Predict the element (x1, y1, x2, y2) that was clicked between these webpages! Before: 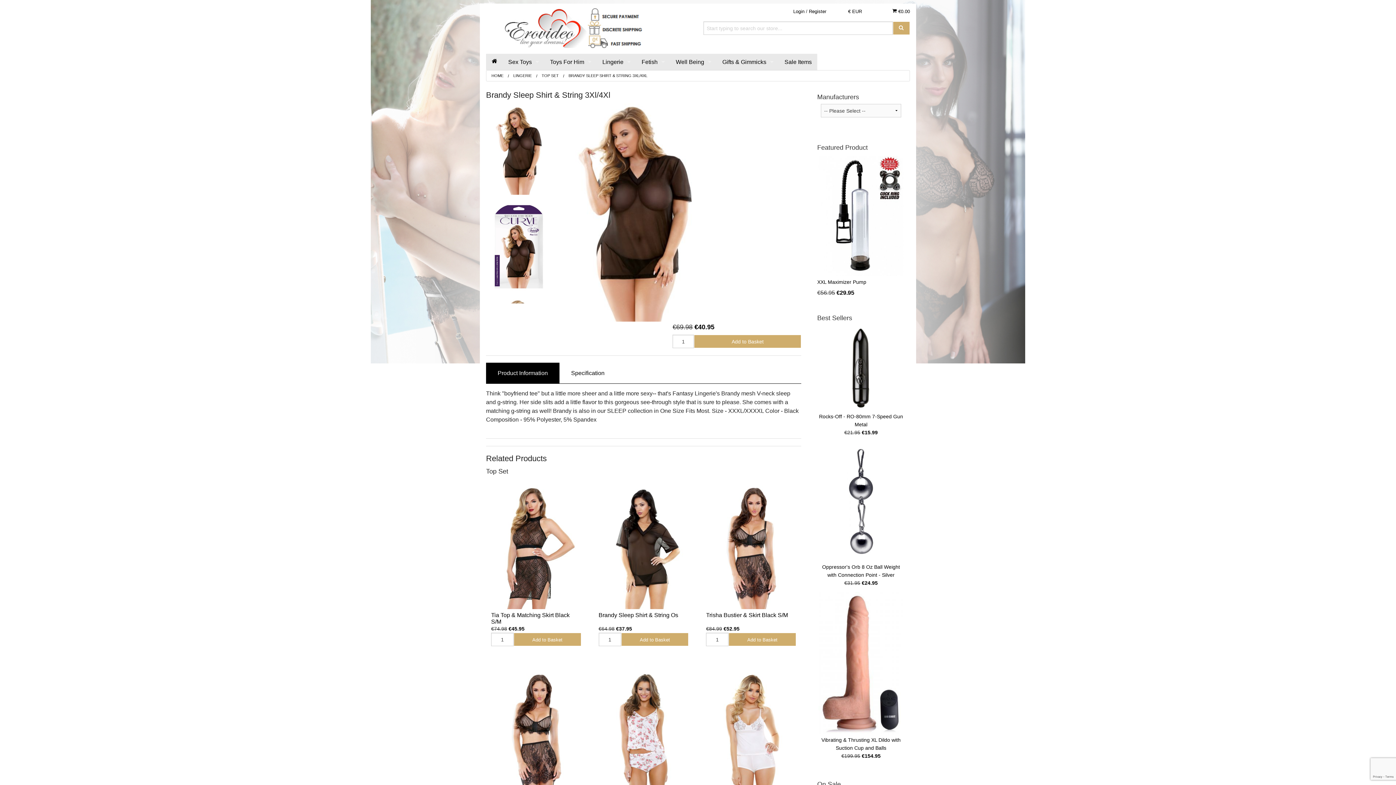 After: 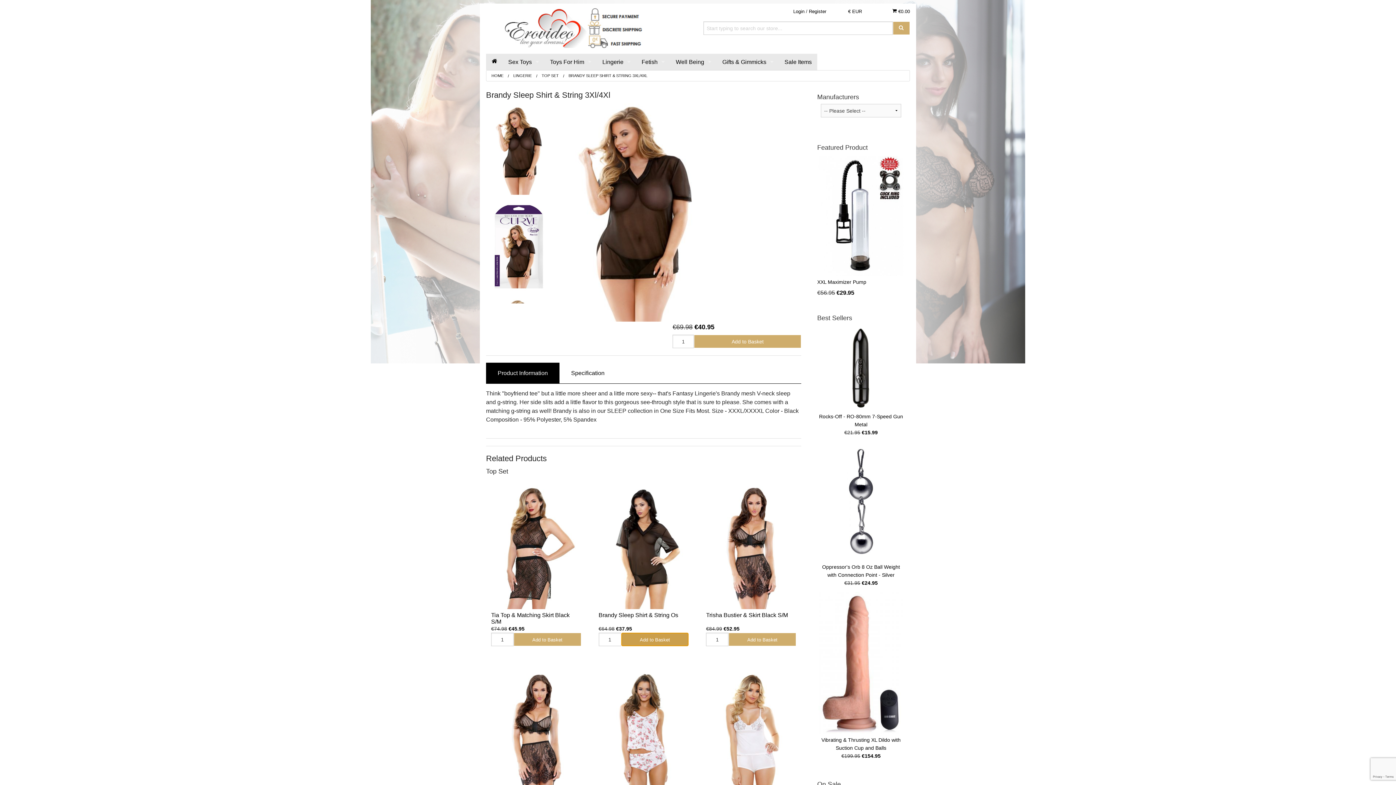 Action: label: Add to Basket bbox: (621, 633, 688, 646)